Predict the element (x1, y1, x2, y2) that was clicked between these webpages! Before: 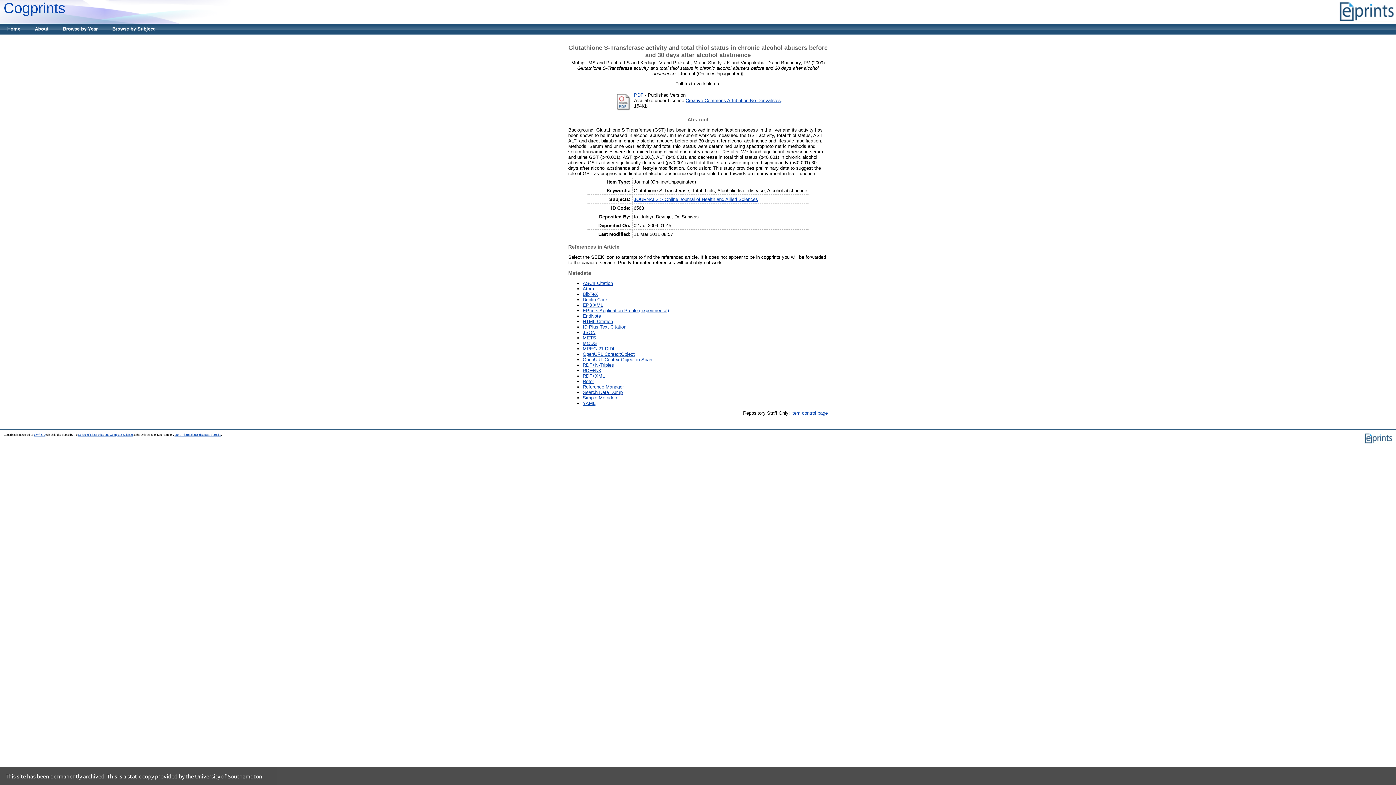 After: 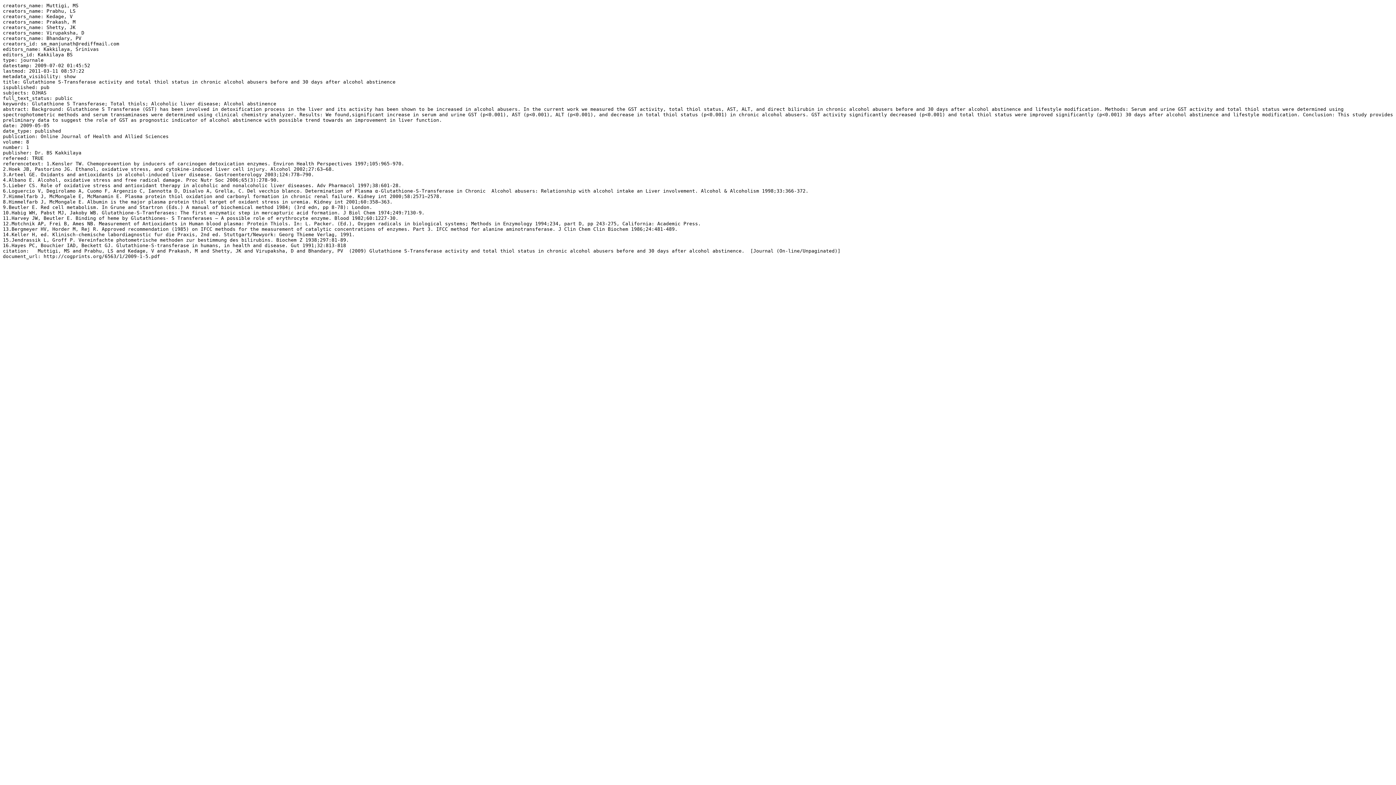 Action: label: Simple Metadata bbox: (582, 395, 618, 400)